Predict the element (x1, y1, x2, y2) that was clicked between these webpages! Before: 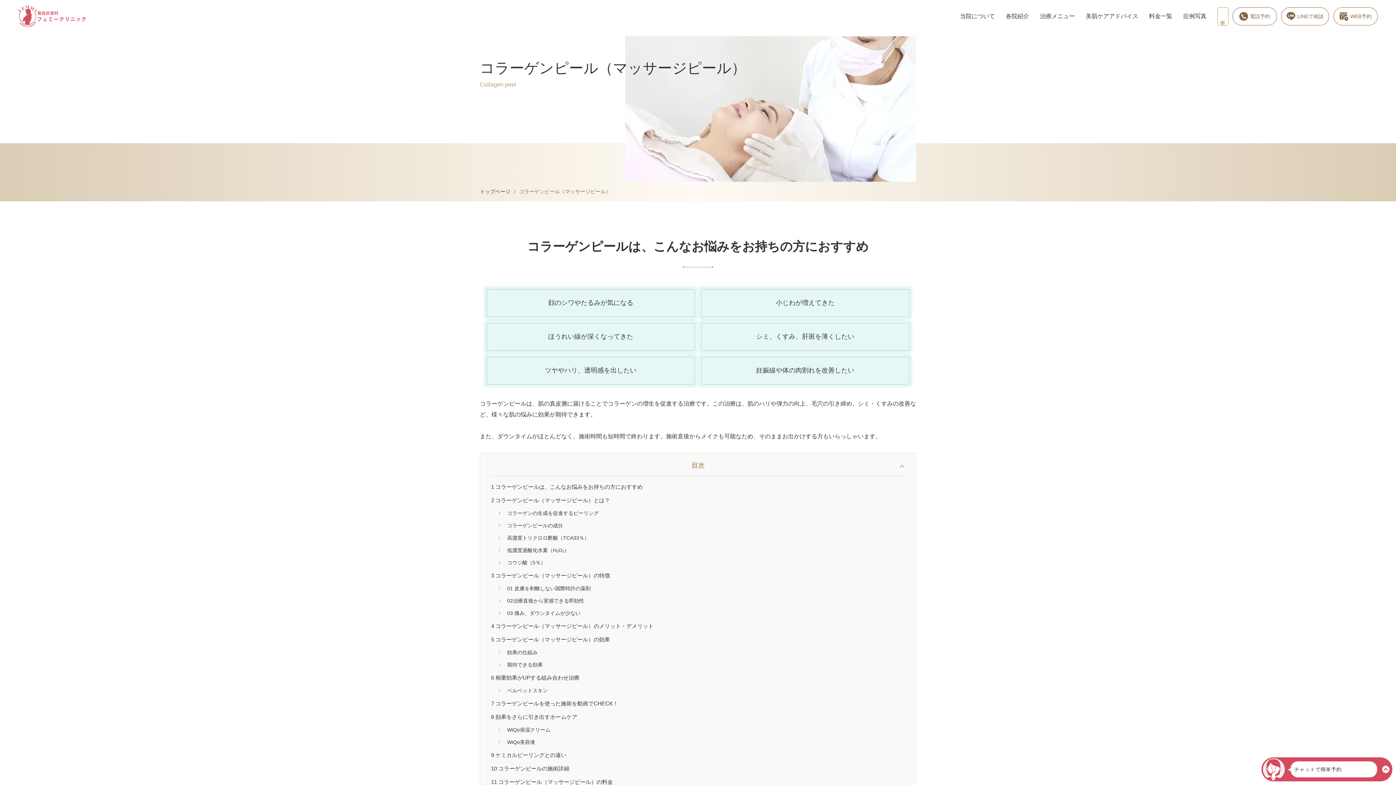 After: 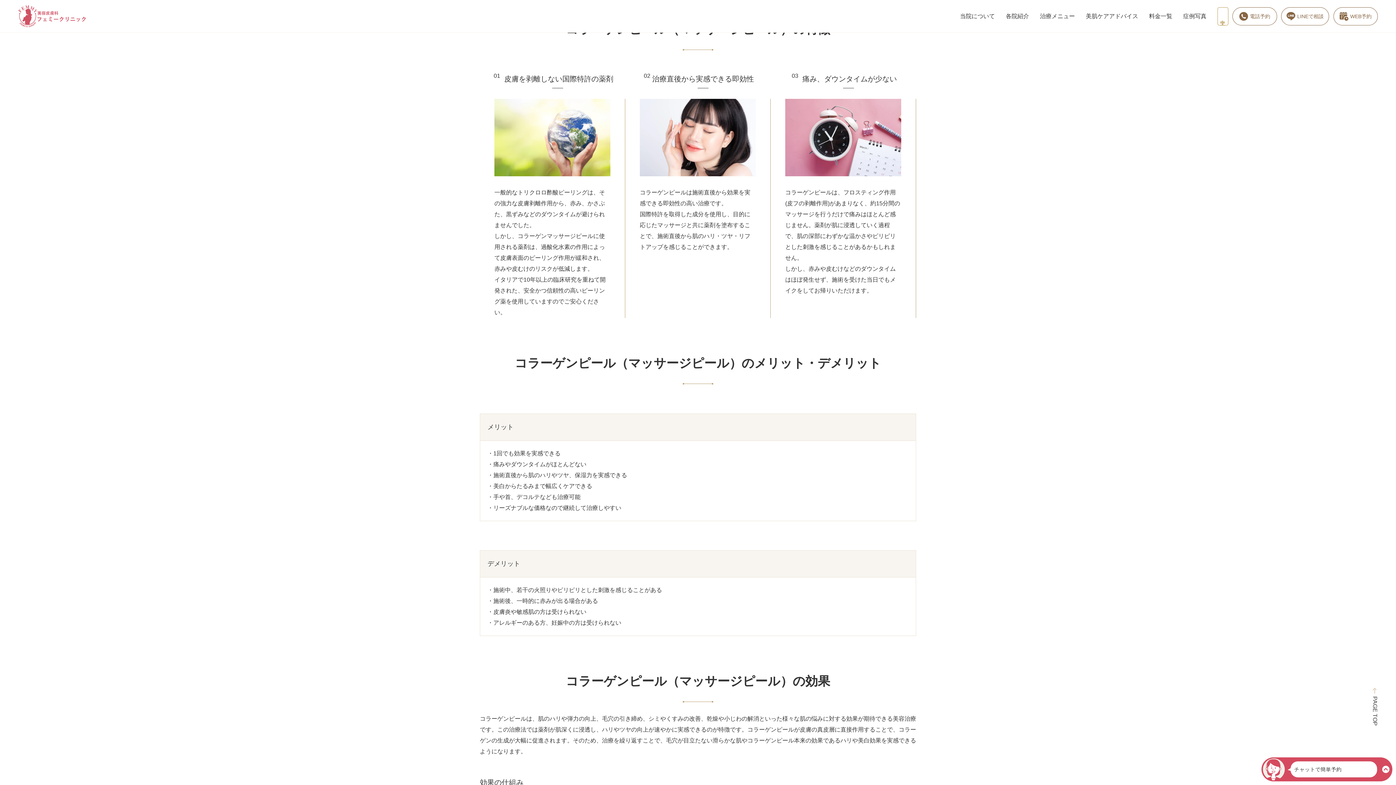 Action: label: 3 コラーゲンピール（マッサージピール）の特徴 bbox: (491, 572, 610, 578)